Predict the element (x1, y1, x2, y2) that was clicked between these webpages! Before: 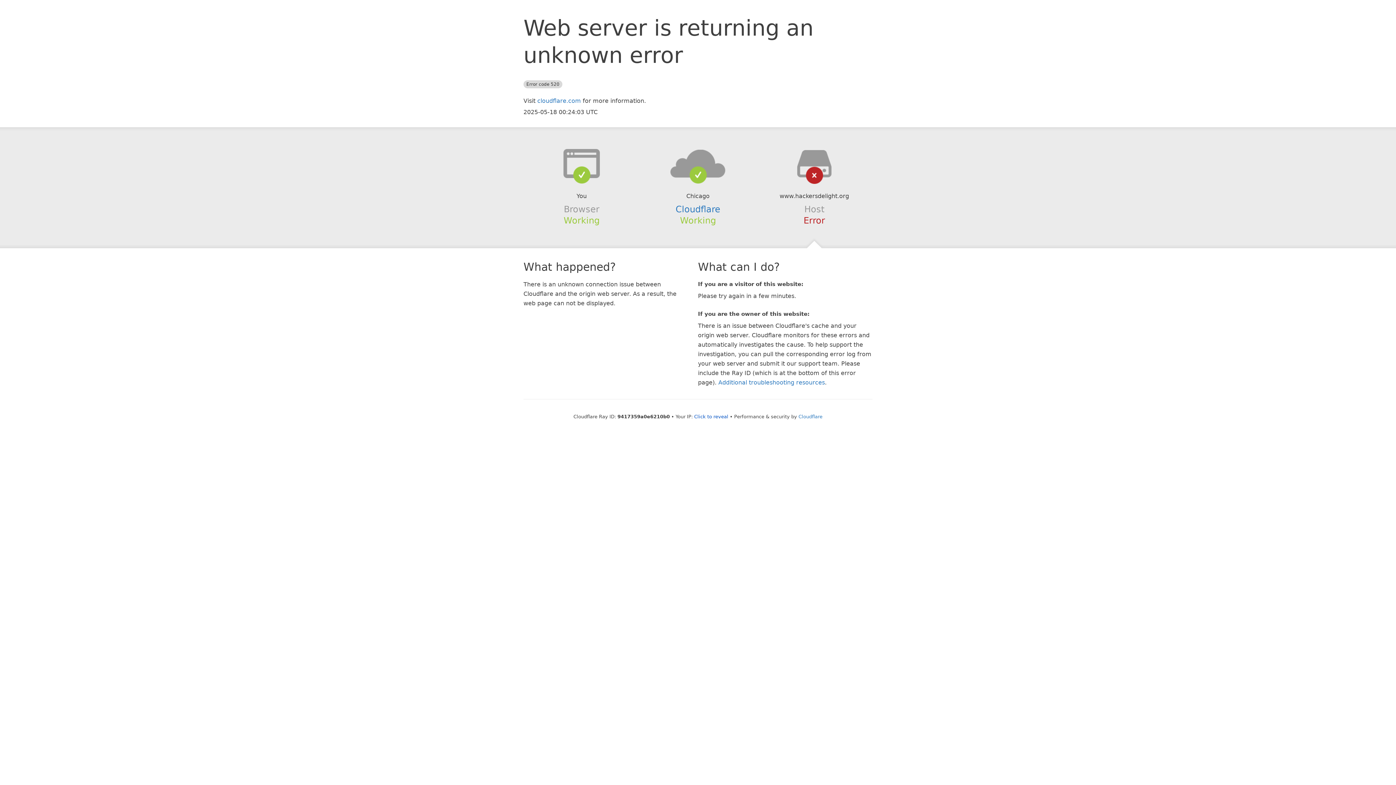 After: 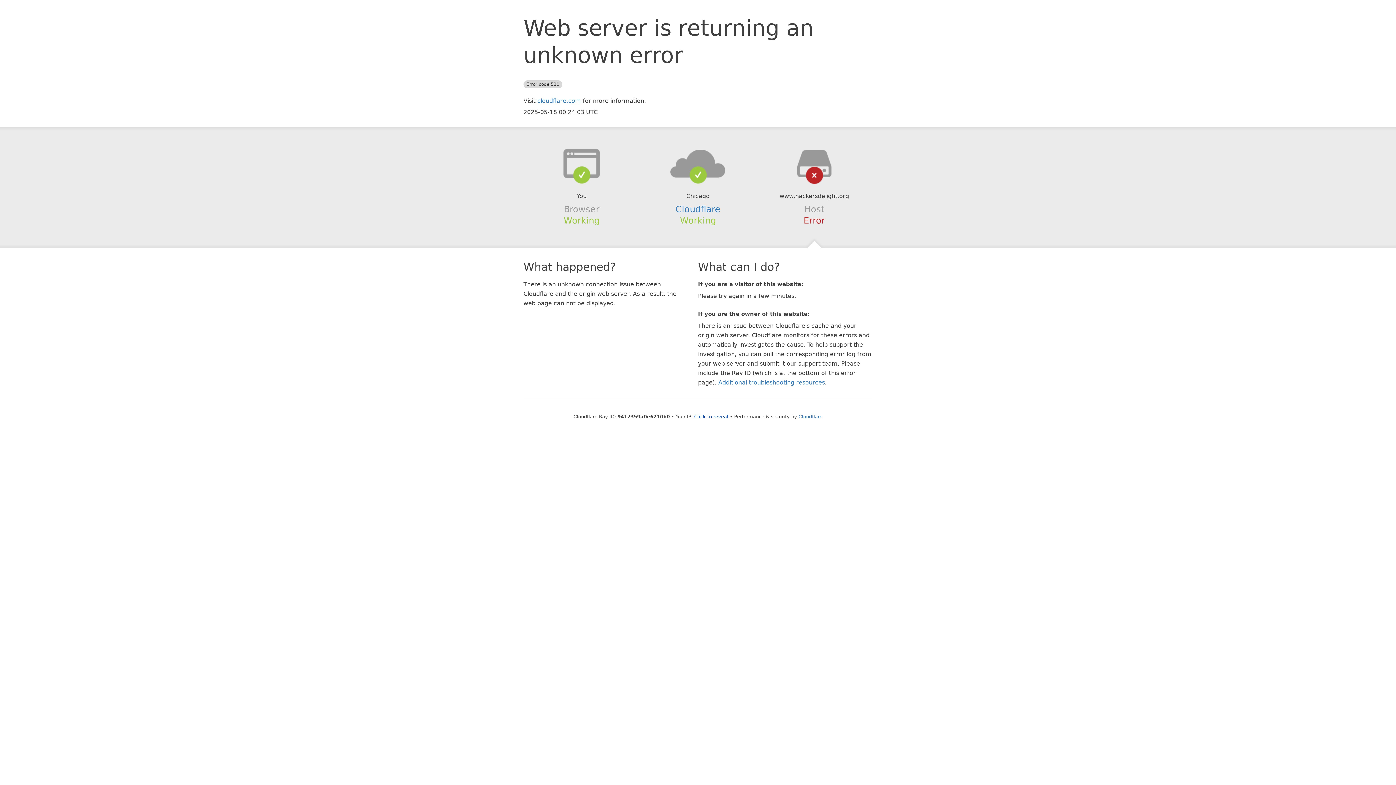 Action: bbox: (639, 148, 756, 178)